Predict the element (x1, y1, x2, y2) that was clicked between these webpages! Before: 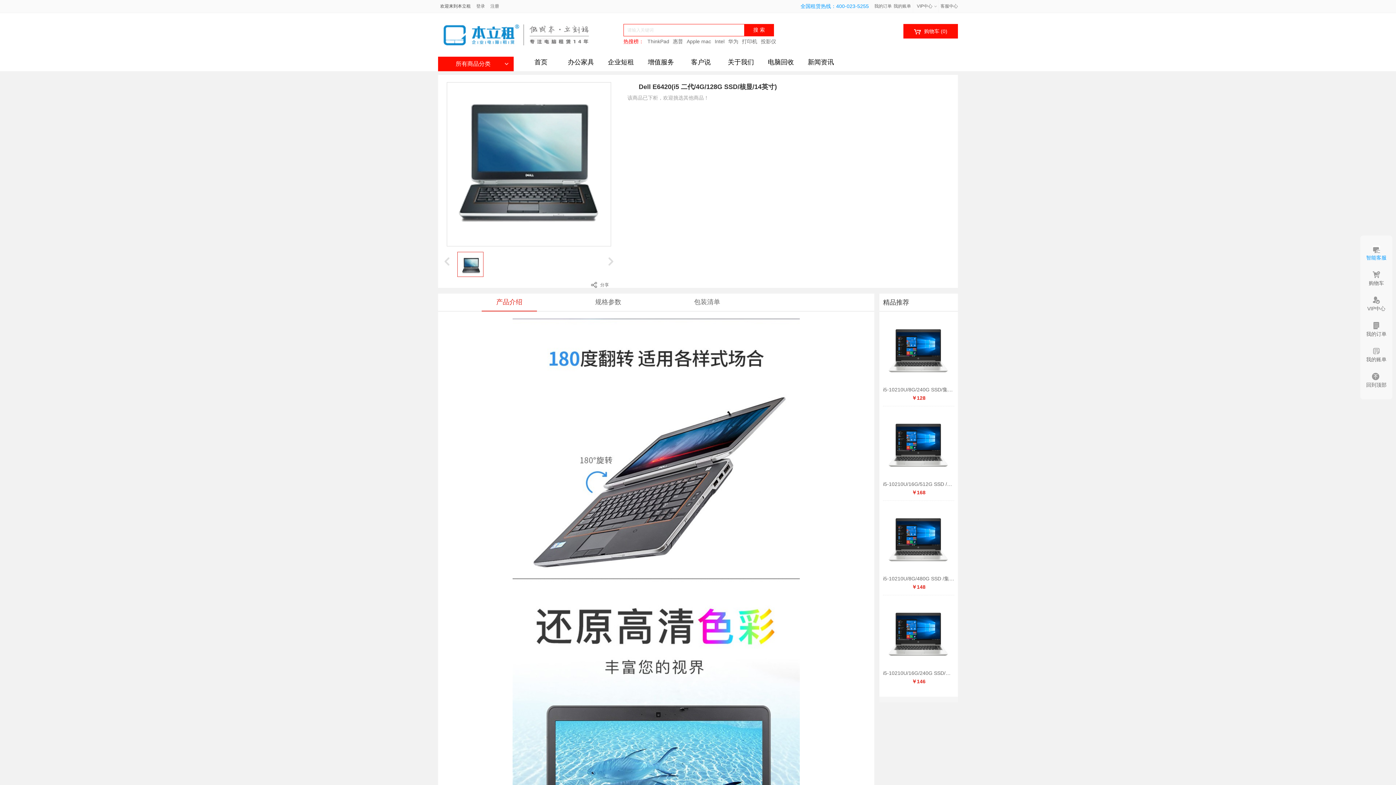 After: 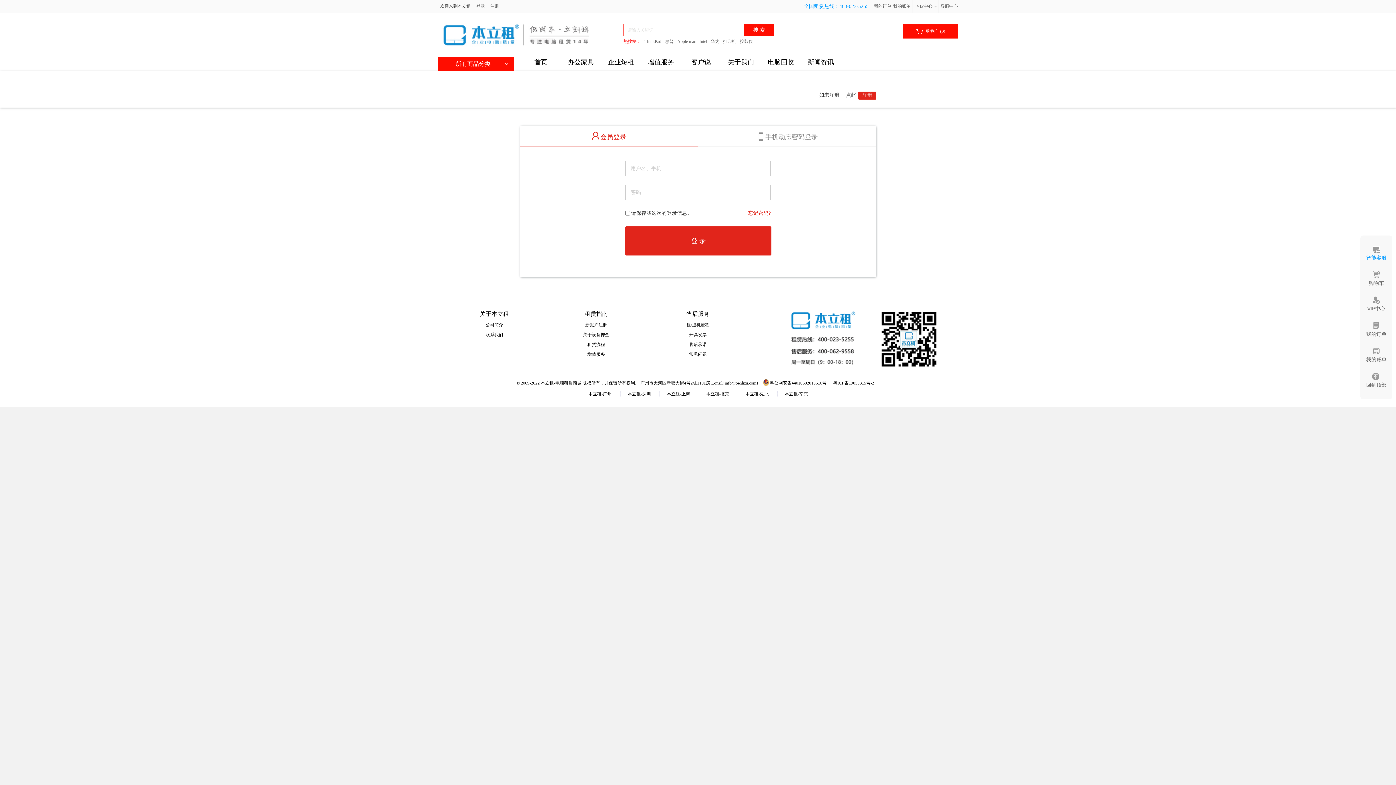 Action: label: 登录 bbox: (476, 0, 485, 12)